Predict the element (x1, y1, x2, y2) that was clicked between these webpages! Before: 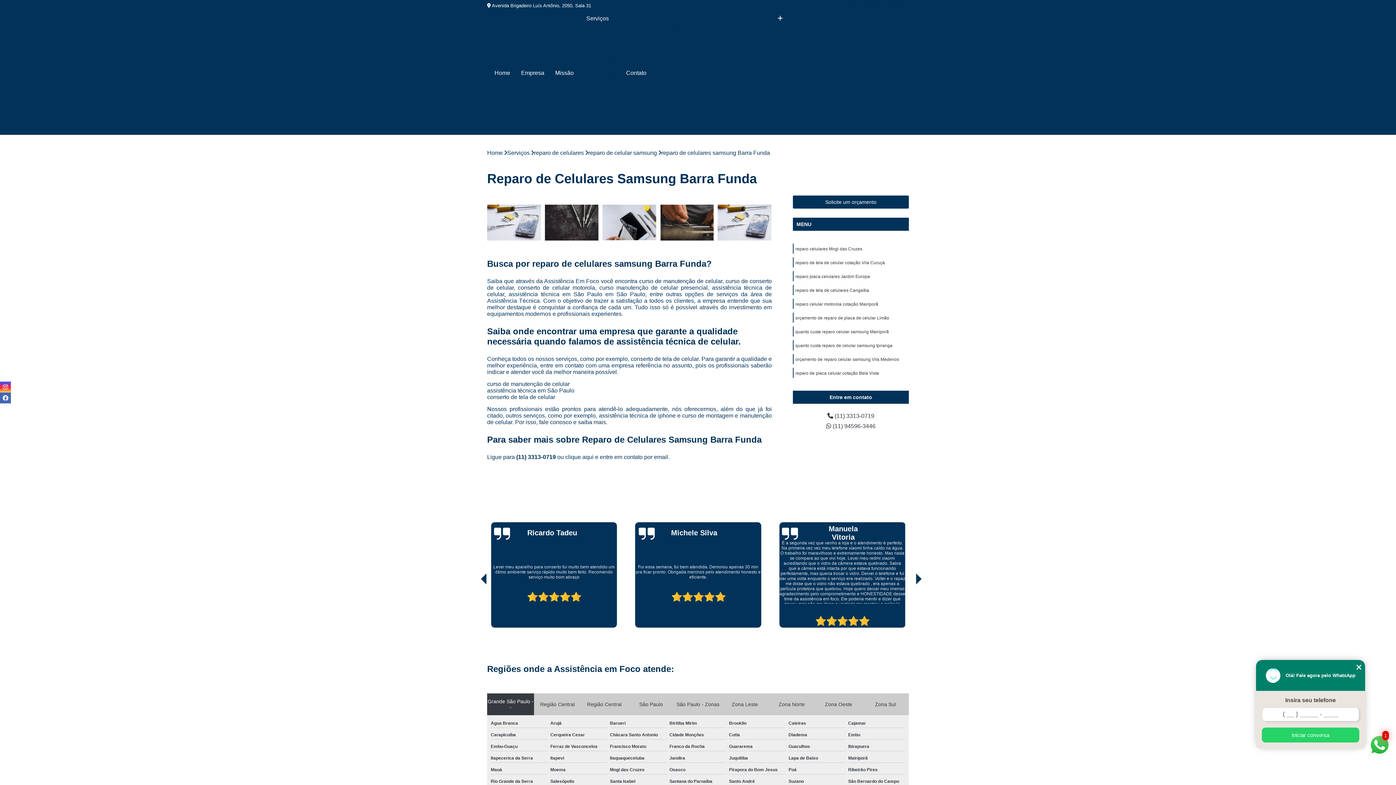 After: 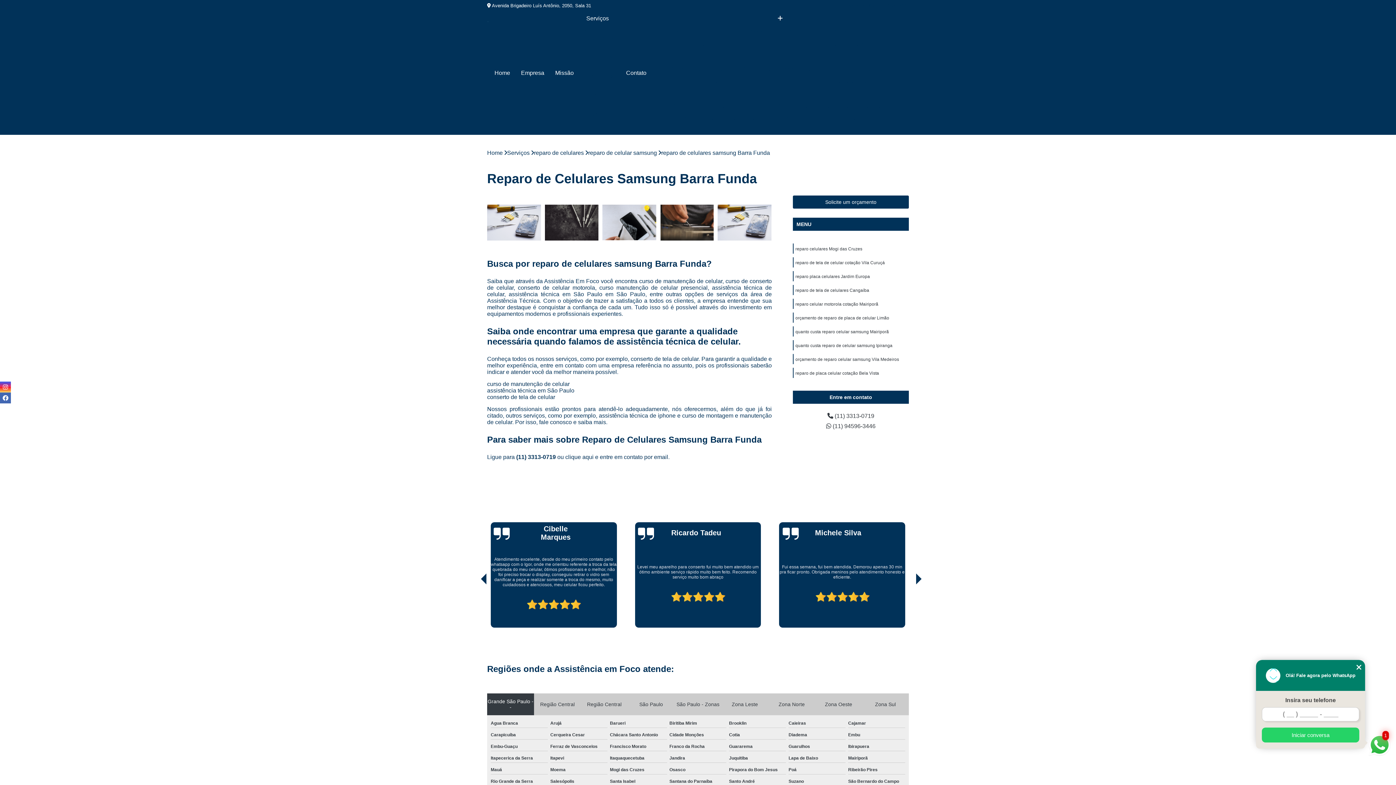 Action: bbox: (919, 603, 928, 611)